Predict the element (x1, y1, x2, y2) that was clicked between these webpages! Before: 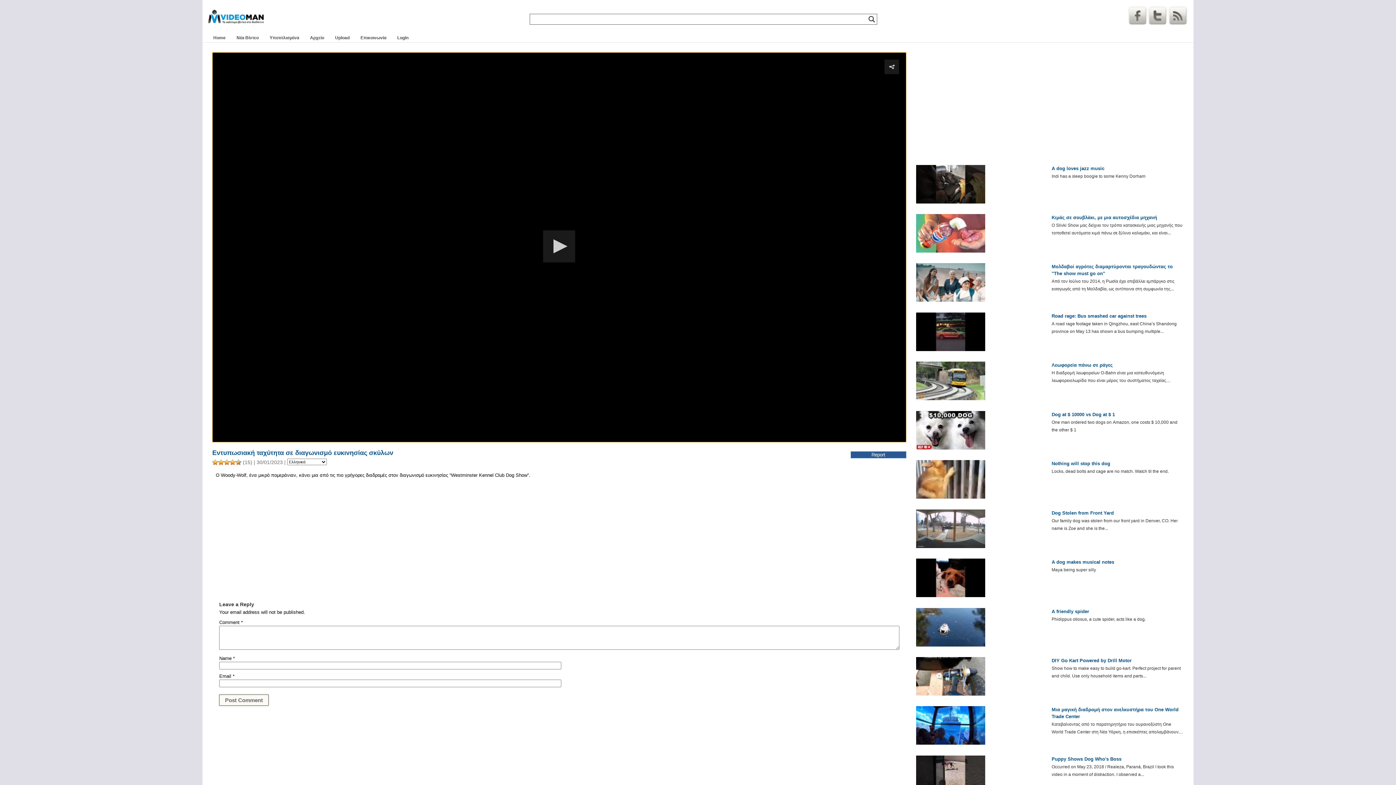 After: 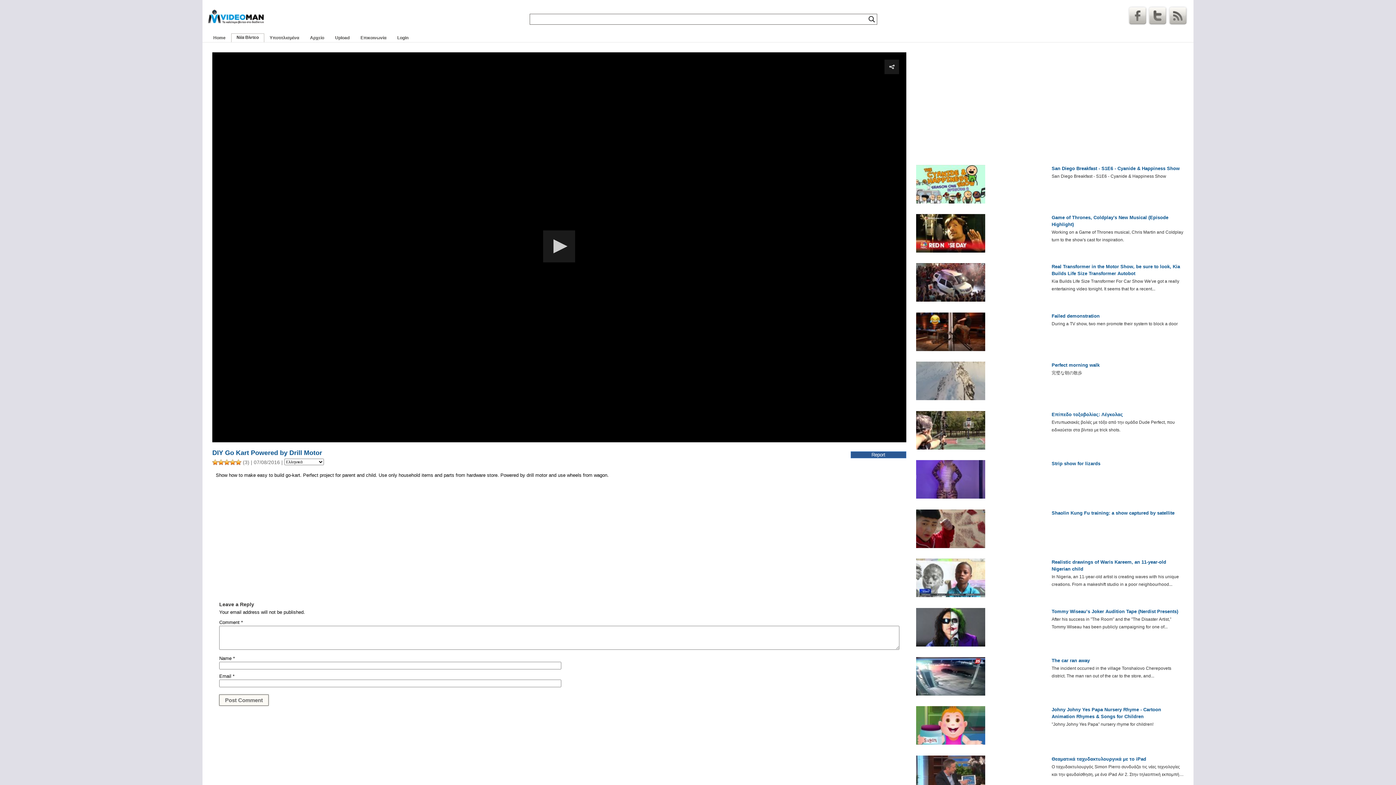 Action: label: DIY Go Kart Powered by Drill Motor bbox: (1051, 657, 1183, 664)